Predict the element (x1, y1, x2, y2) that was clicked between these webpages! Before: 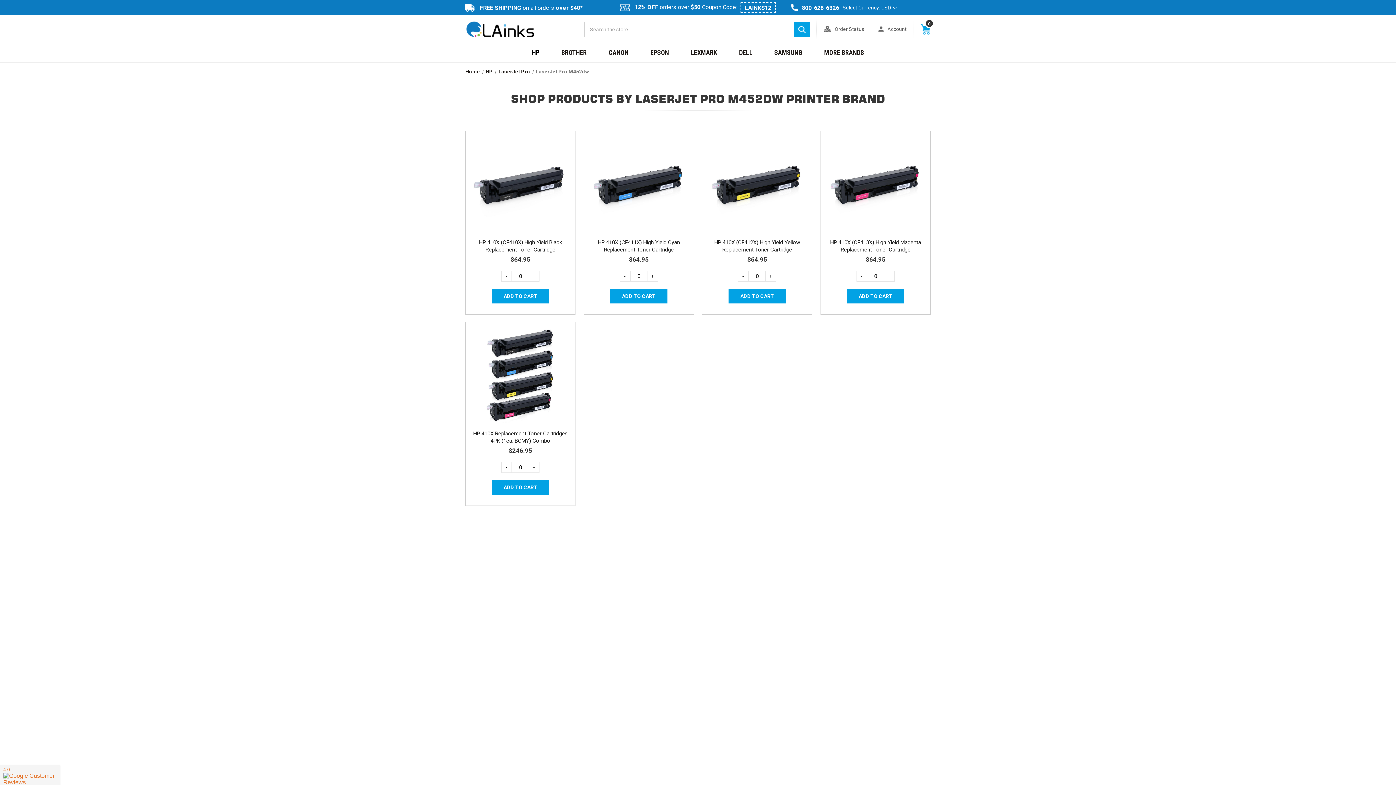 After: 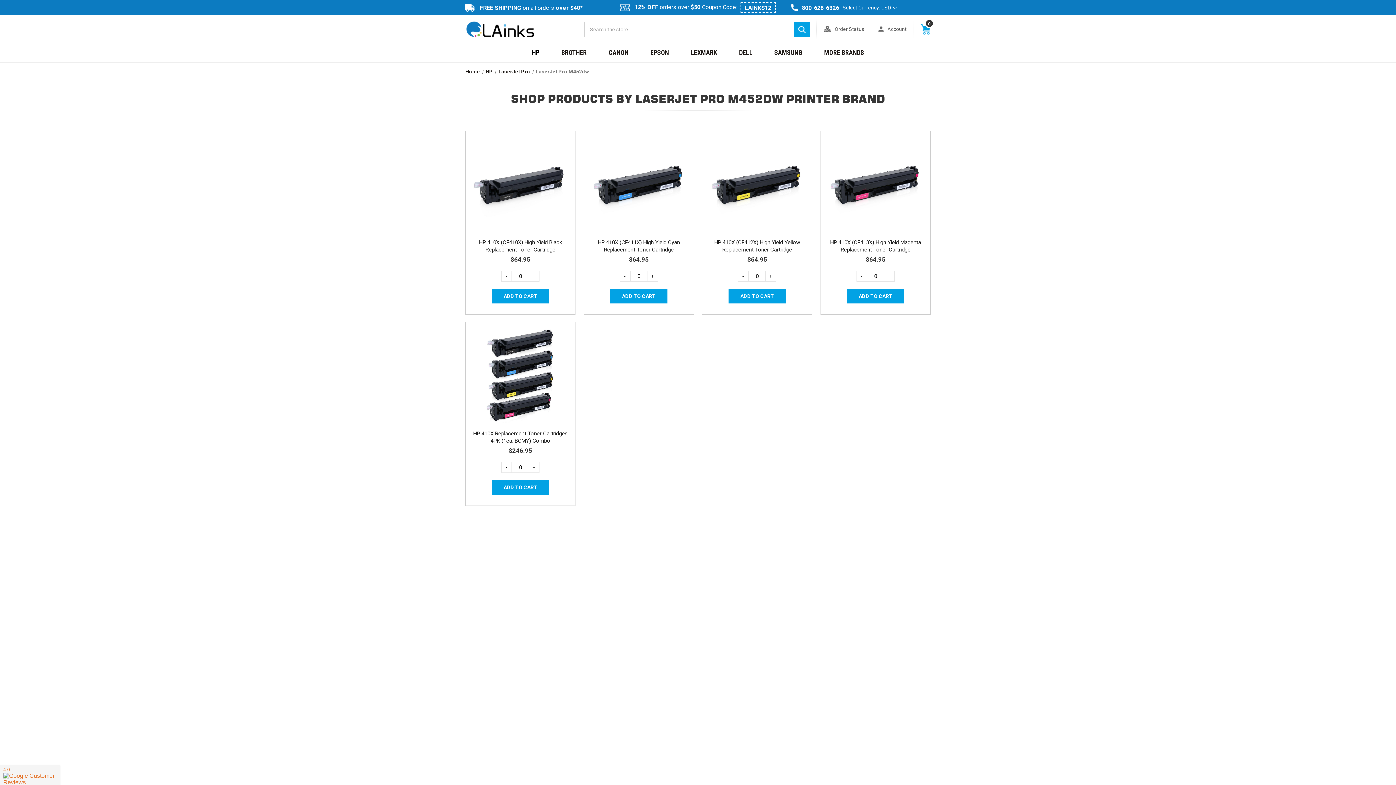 Action: label: Pinterest bbox: (820, 672, 826, 680)